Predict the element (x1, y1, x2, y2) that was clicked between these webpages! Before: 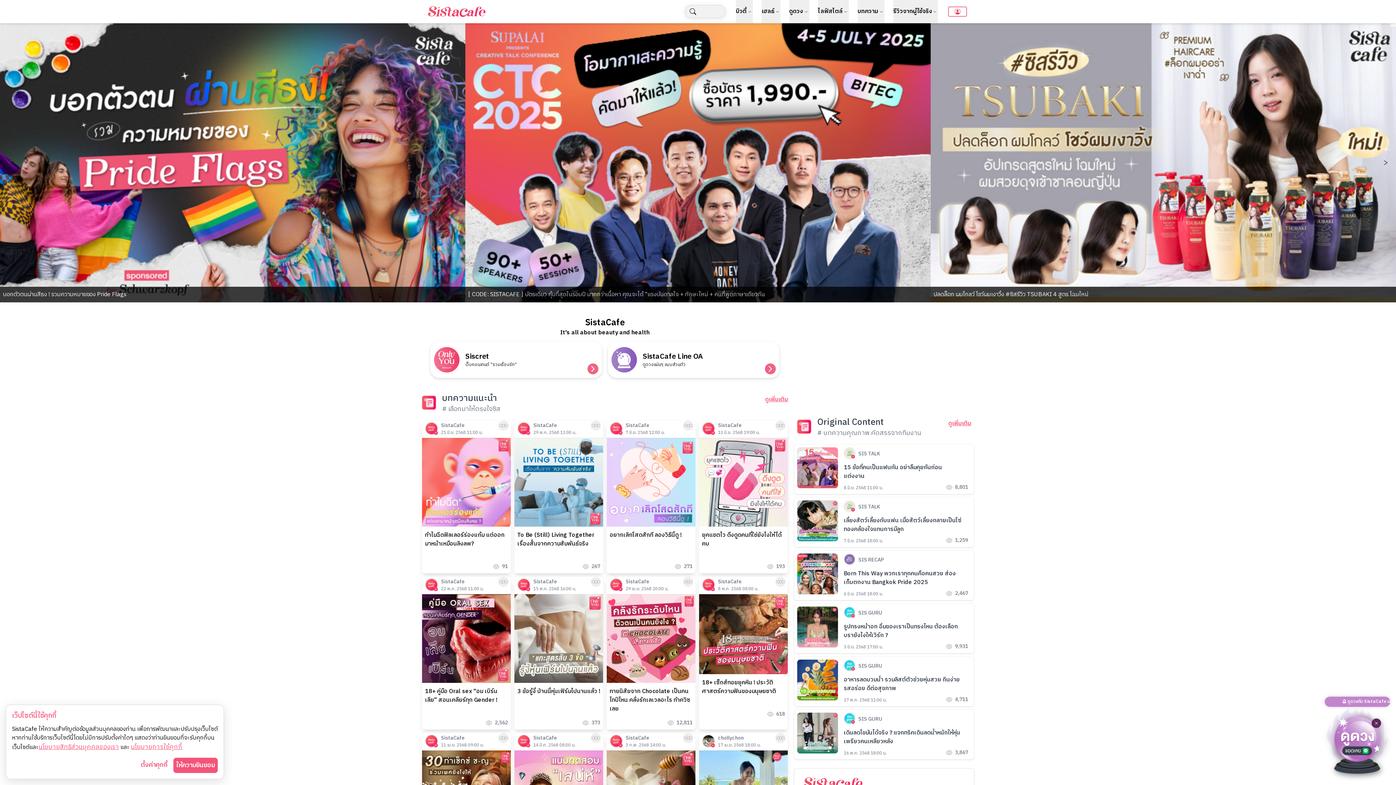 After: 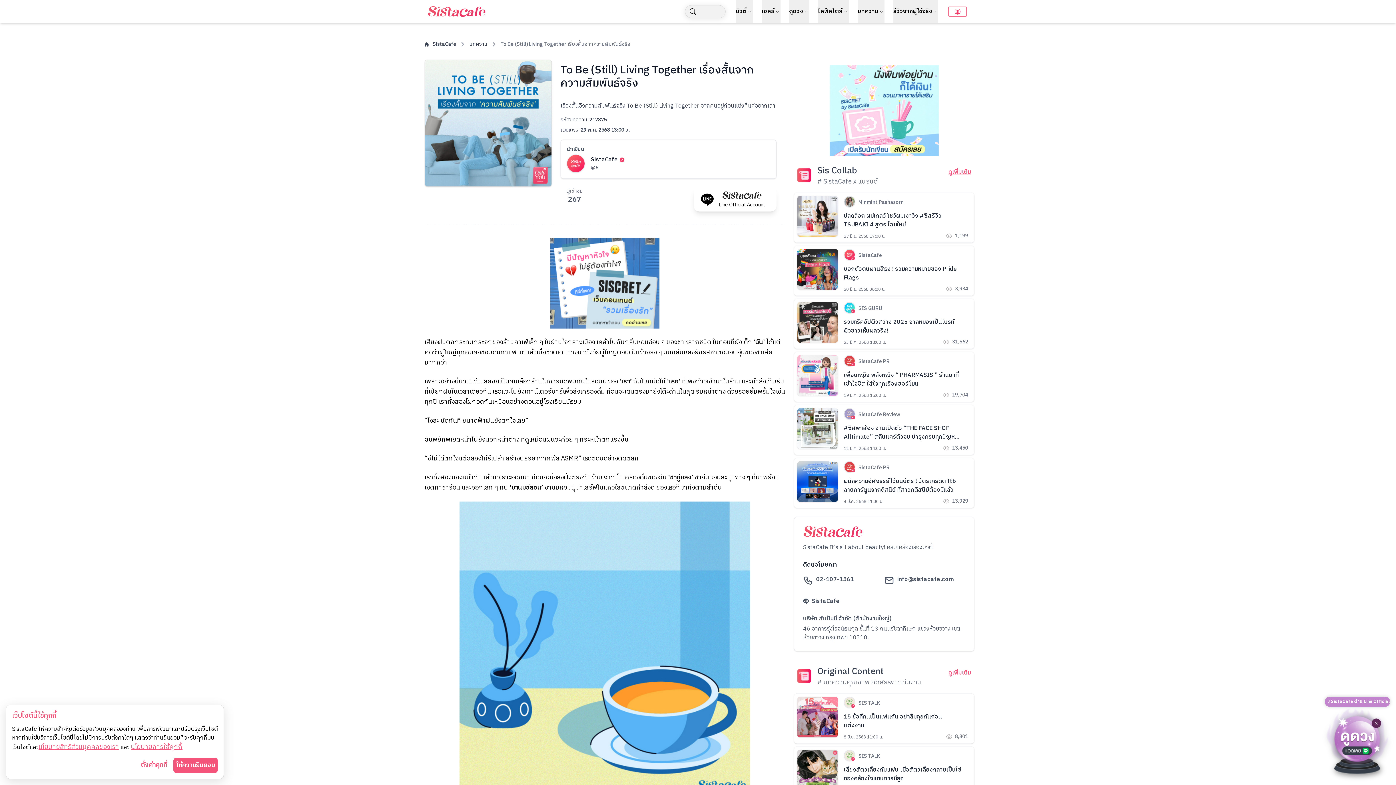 Action: label: SistaCafe

29 พ.ค. 2568 13:00 น.

To Be (Still) Living Together เรื่องสั้นจากความสัมพันธ์จริง

267 bbox: (514, 420, 603, 573)